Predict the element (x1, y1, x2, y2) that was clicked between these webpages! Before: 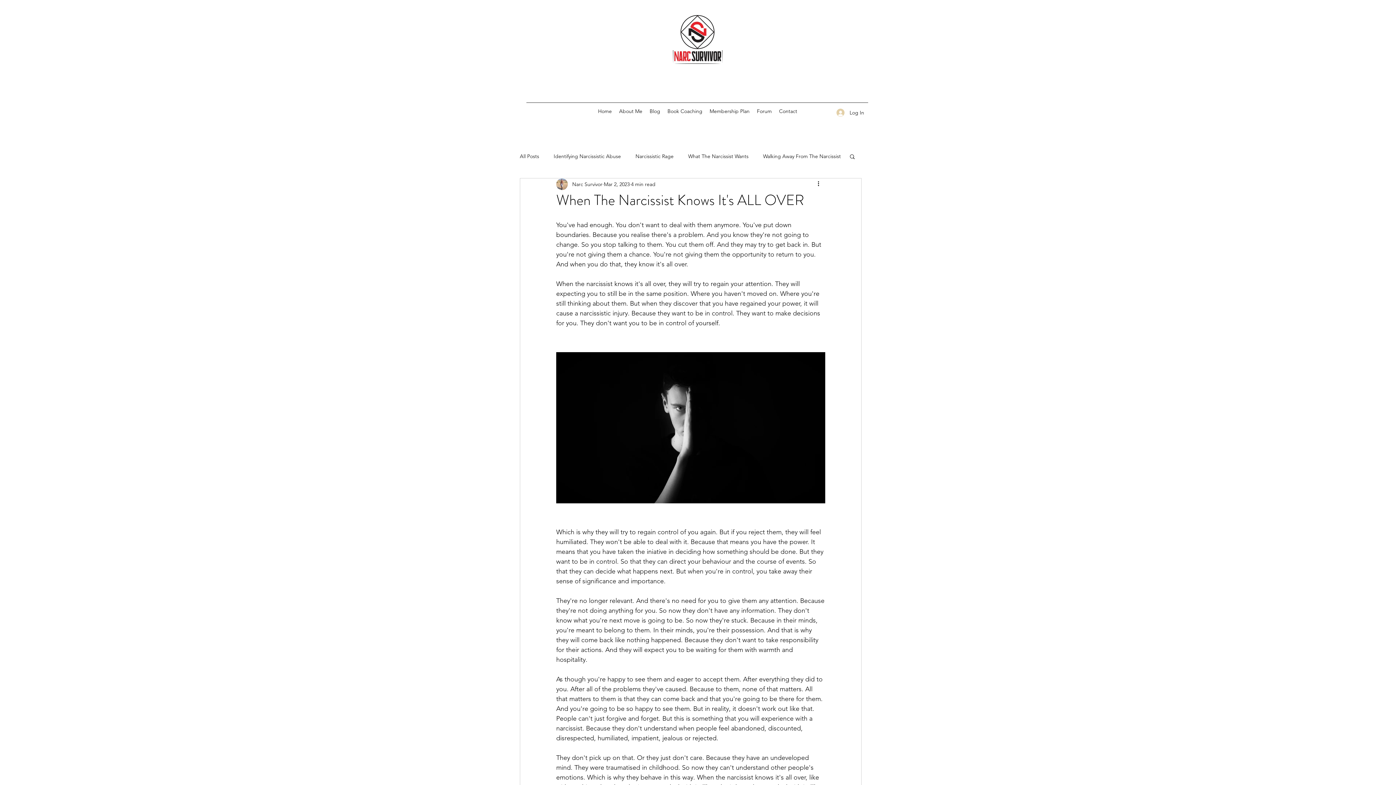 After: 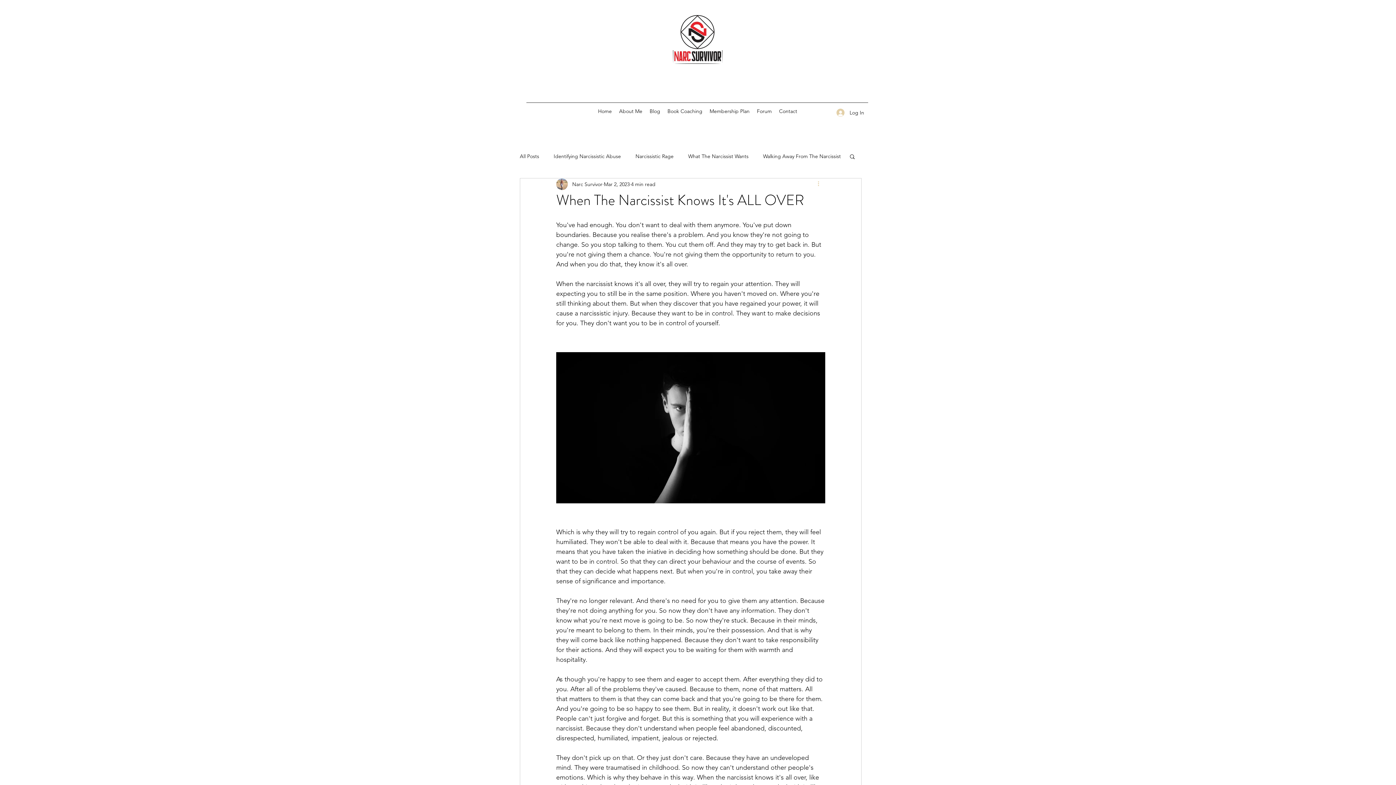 Action: label: More actions bbox: (816, 180, 825, 188)